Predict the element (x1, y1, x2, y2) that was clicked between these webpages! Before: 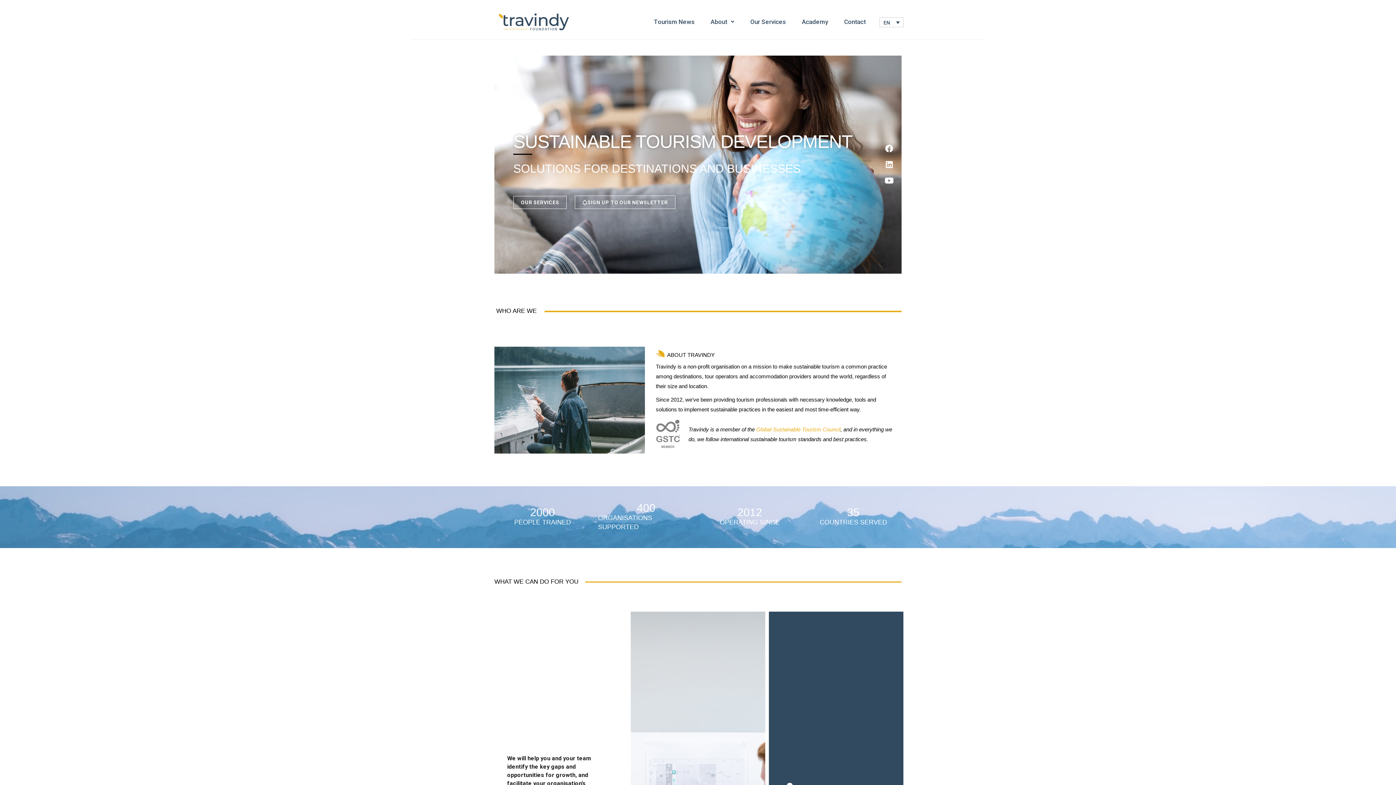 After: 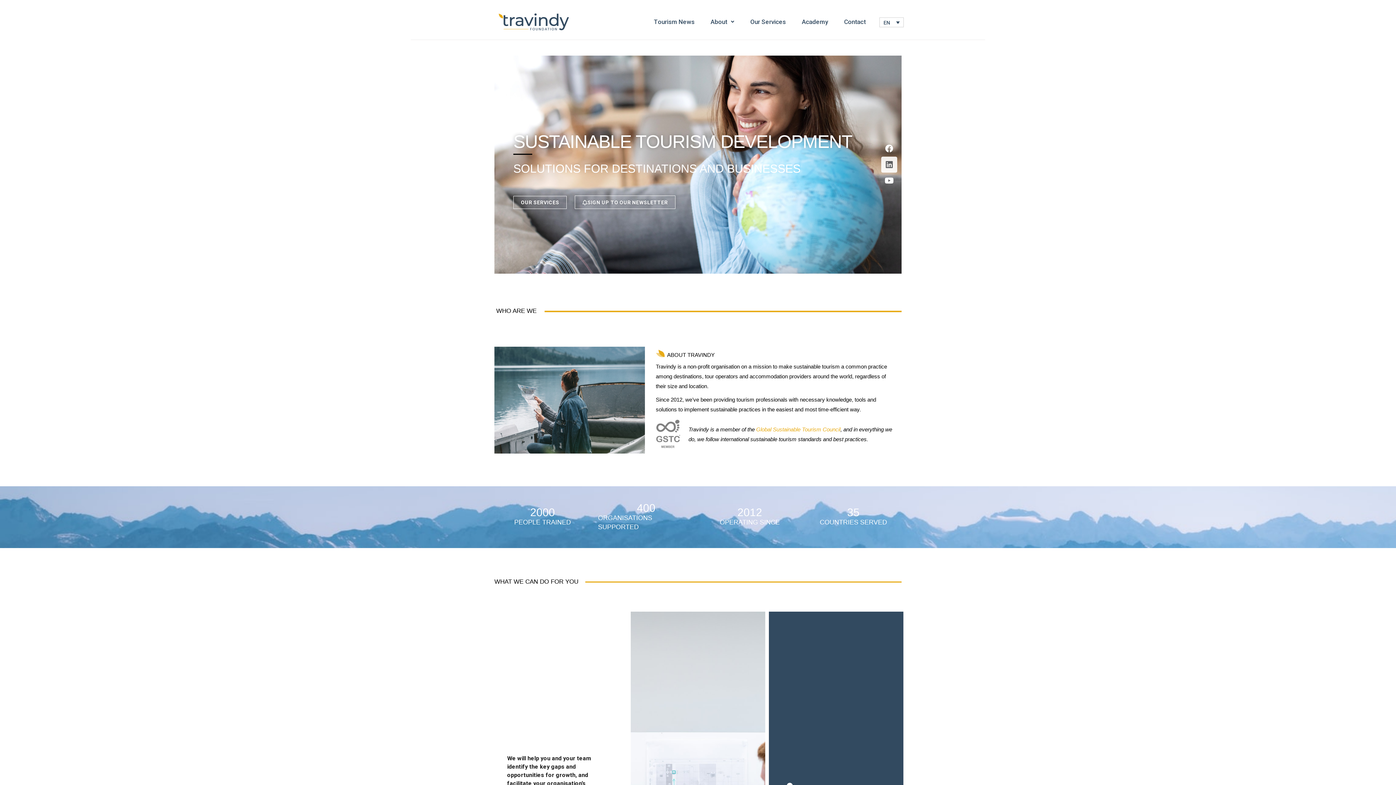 Action: label: Linkedin bbox: (881, 156, 897, 172)